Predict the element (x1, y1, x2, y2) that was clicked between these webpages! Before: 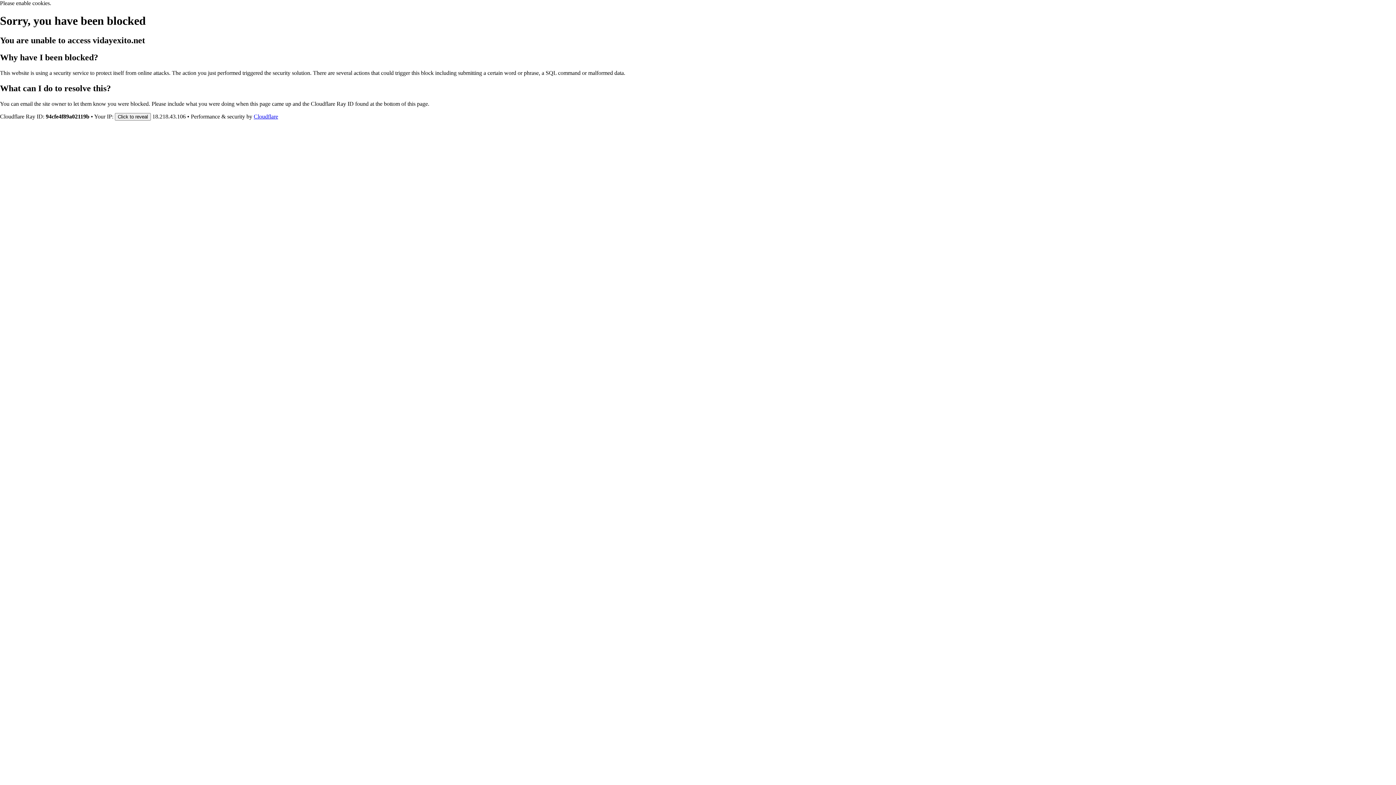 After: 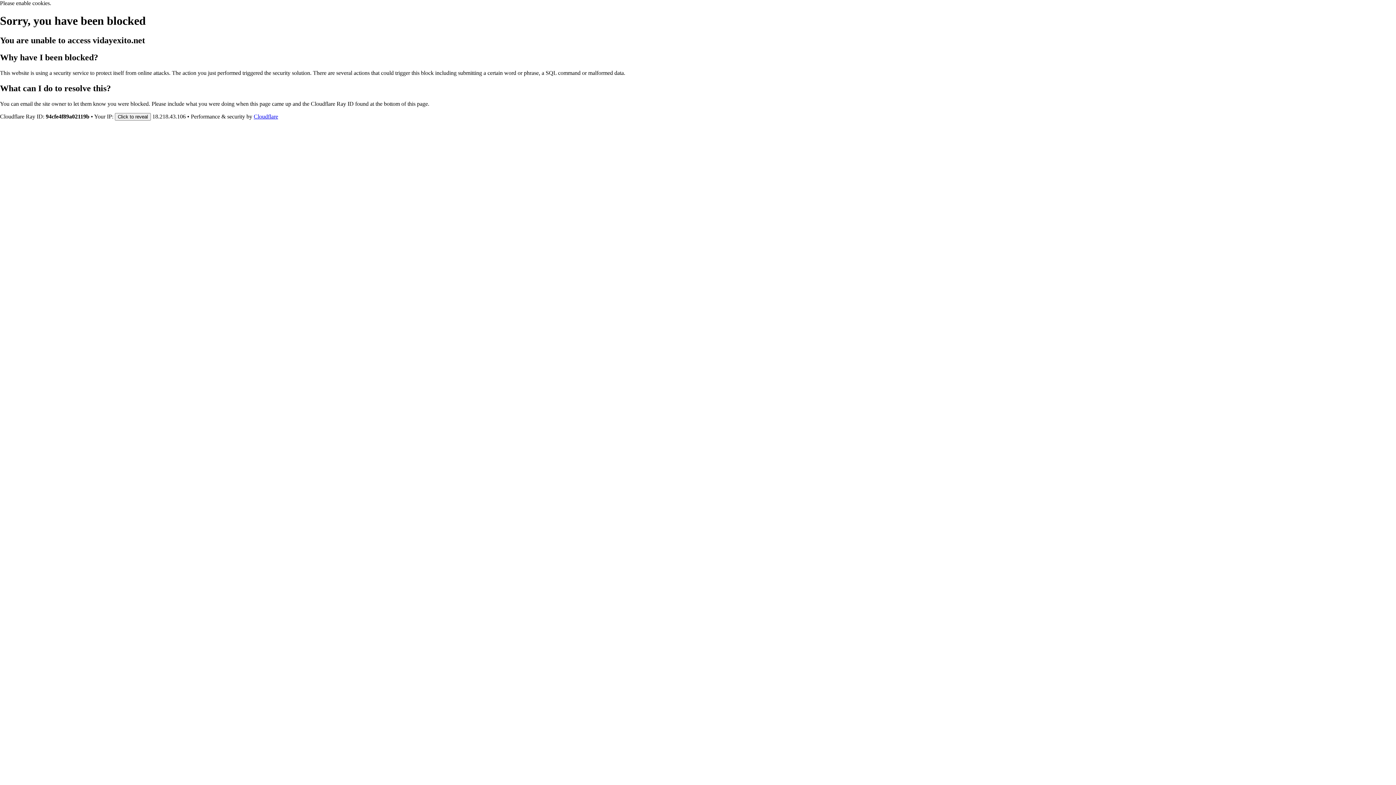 Action: bbox: (253, 113, 278, 119) label: Cloudflare